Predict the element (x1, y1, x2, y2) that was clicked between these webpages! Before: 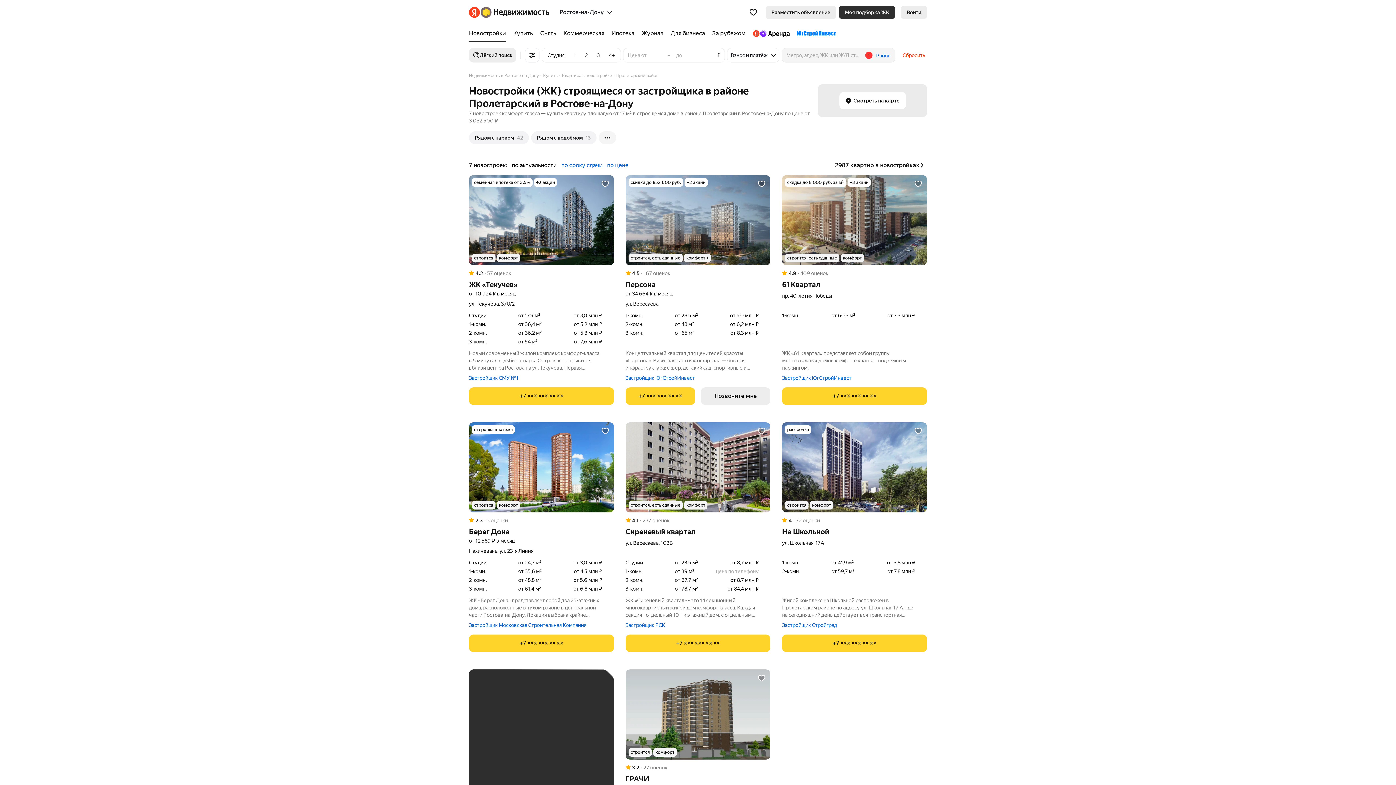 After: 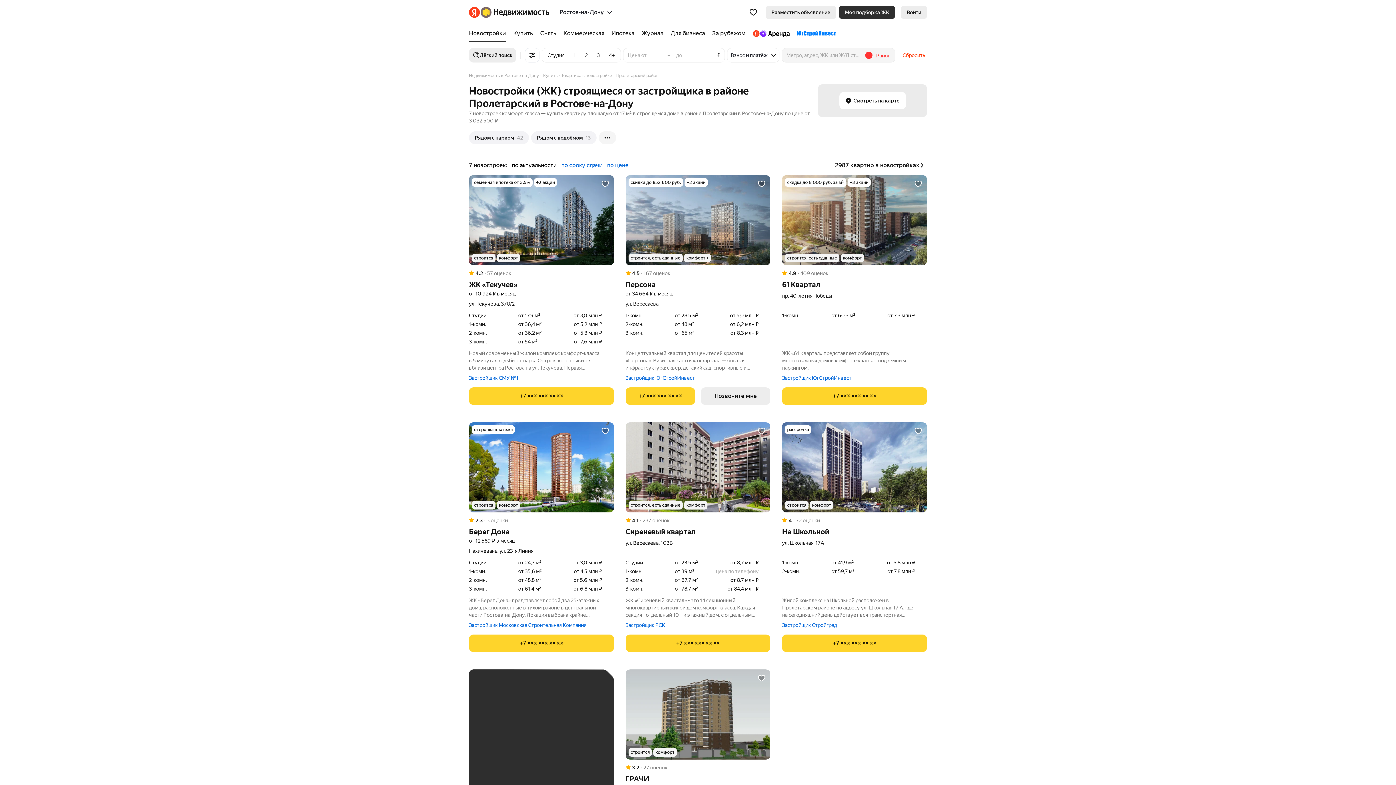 Action: label: Район bbox: (876, 52, 890, 58)